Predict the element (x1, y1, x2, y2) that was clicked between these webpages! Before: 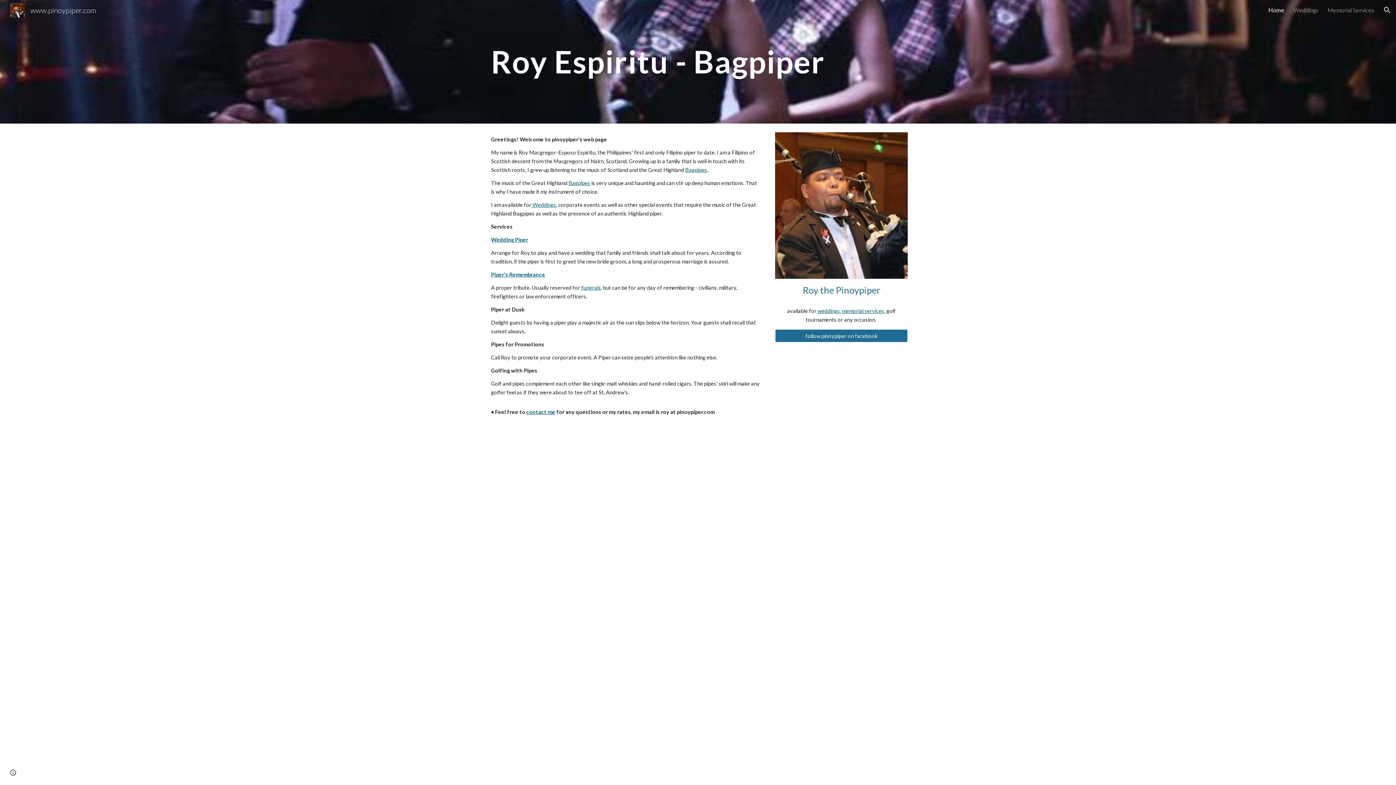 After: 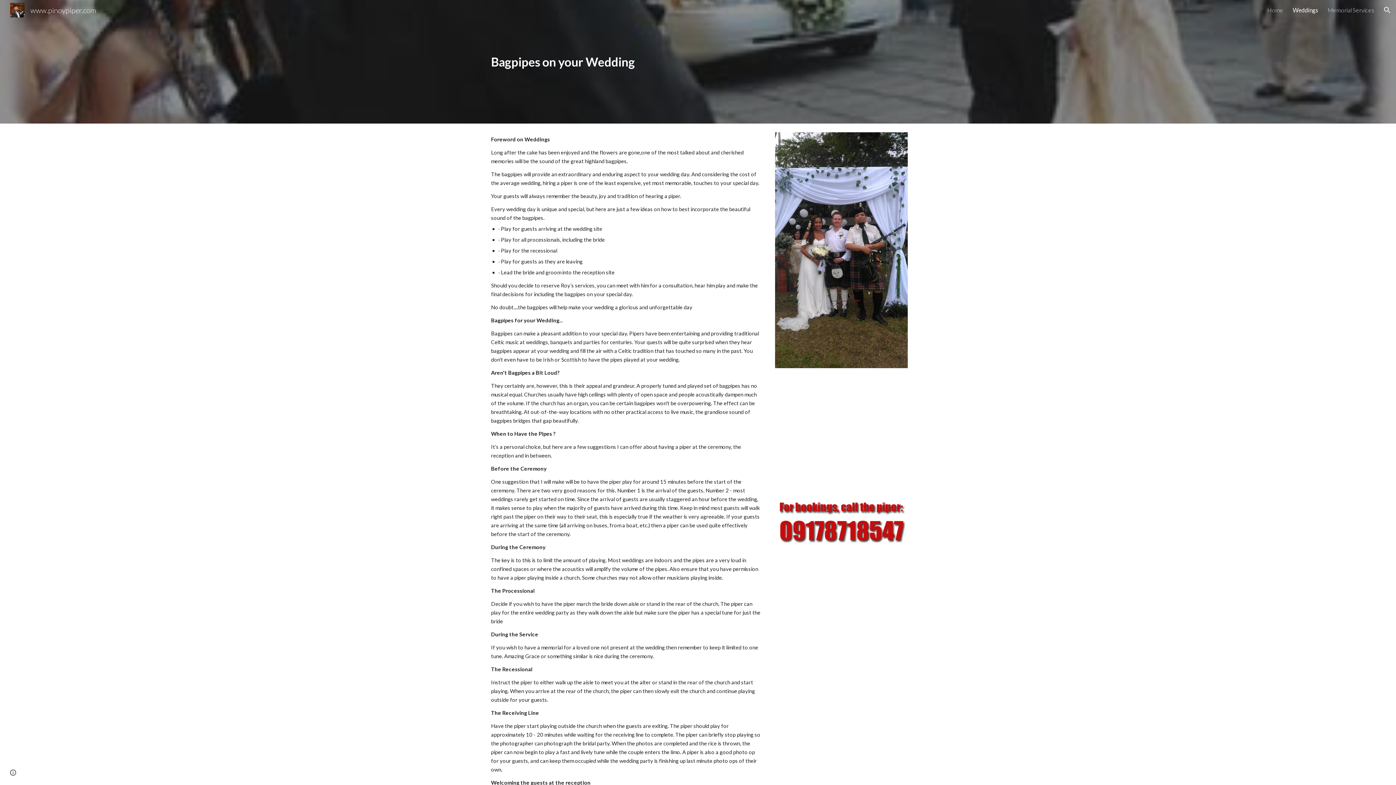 Action: bbox: (817, 308, 840, 314) label: weddings